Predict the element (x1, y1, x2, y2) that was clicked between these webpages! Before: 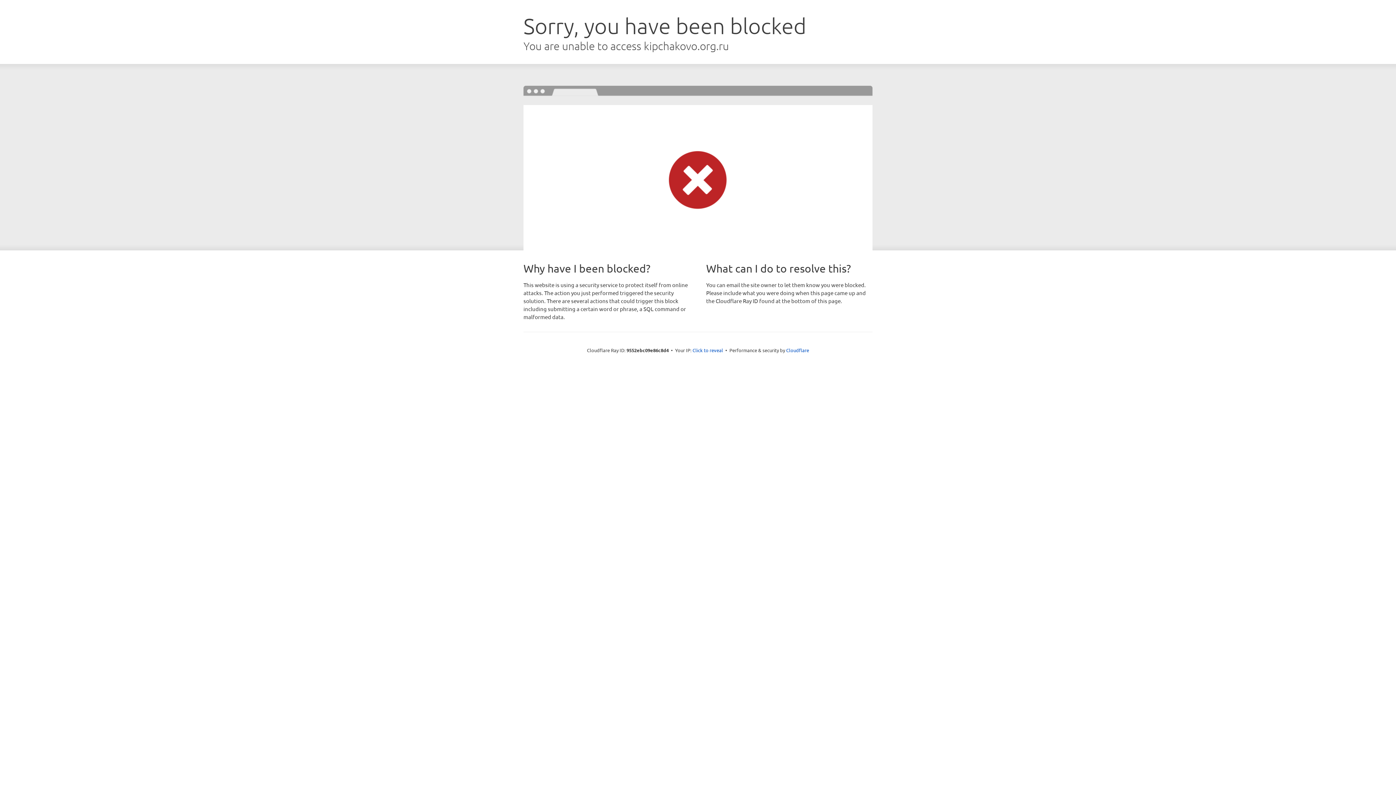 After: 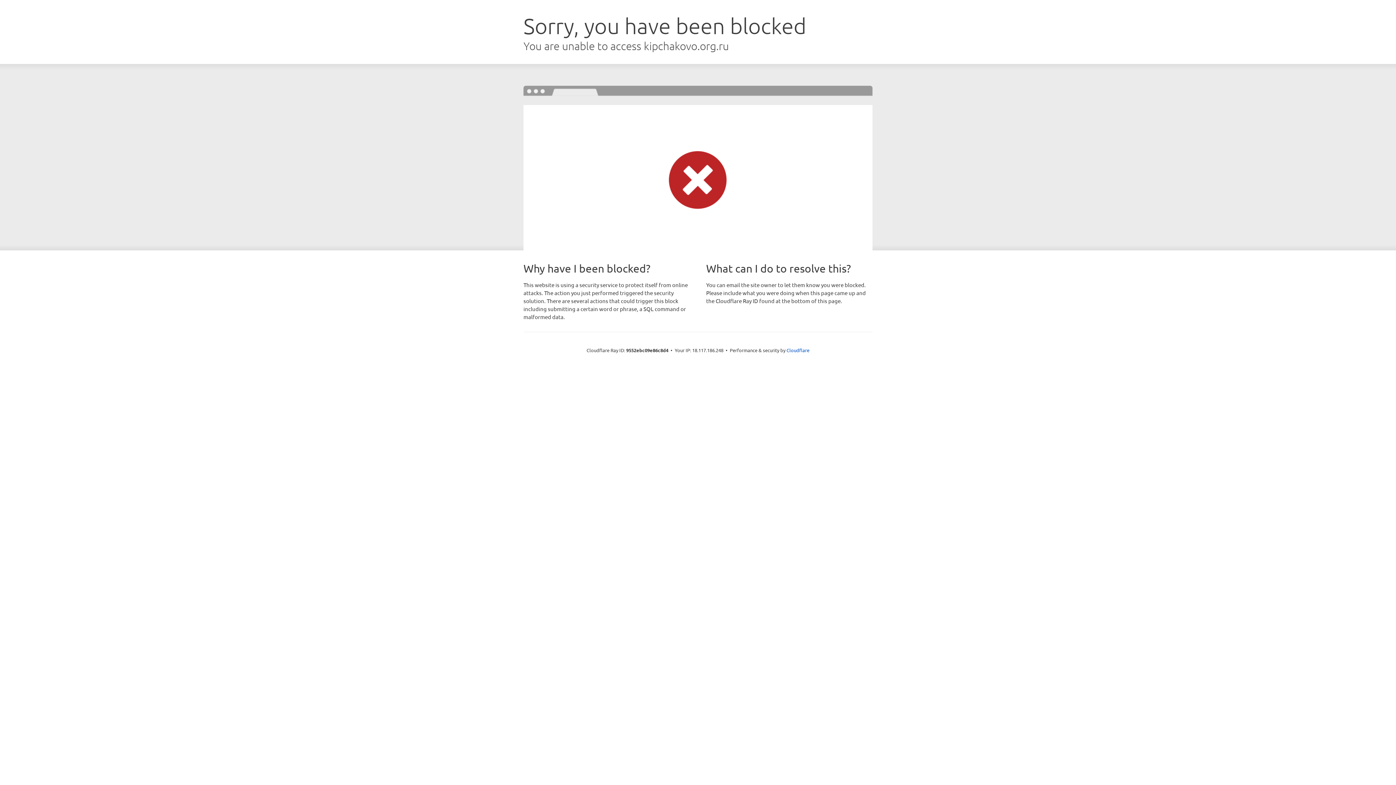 Action: label: Click to reveal bbox: (692, 346, 723, 353)